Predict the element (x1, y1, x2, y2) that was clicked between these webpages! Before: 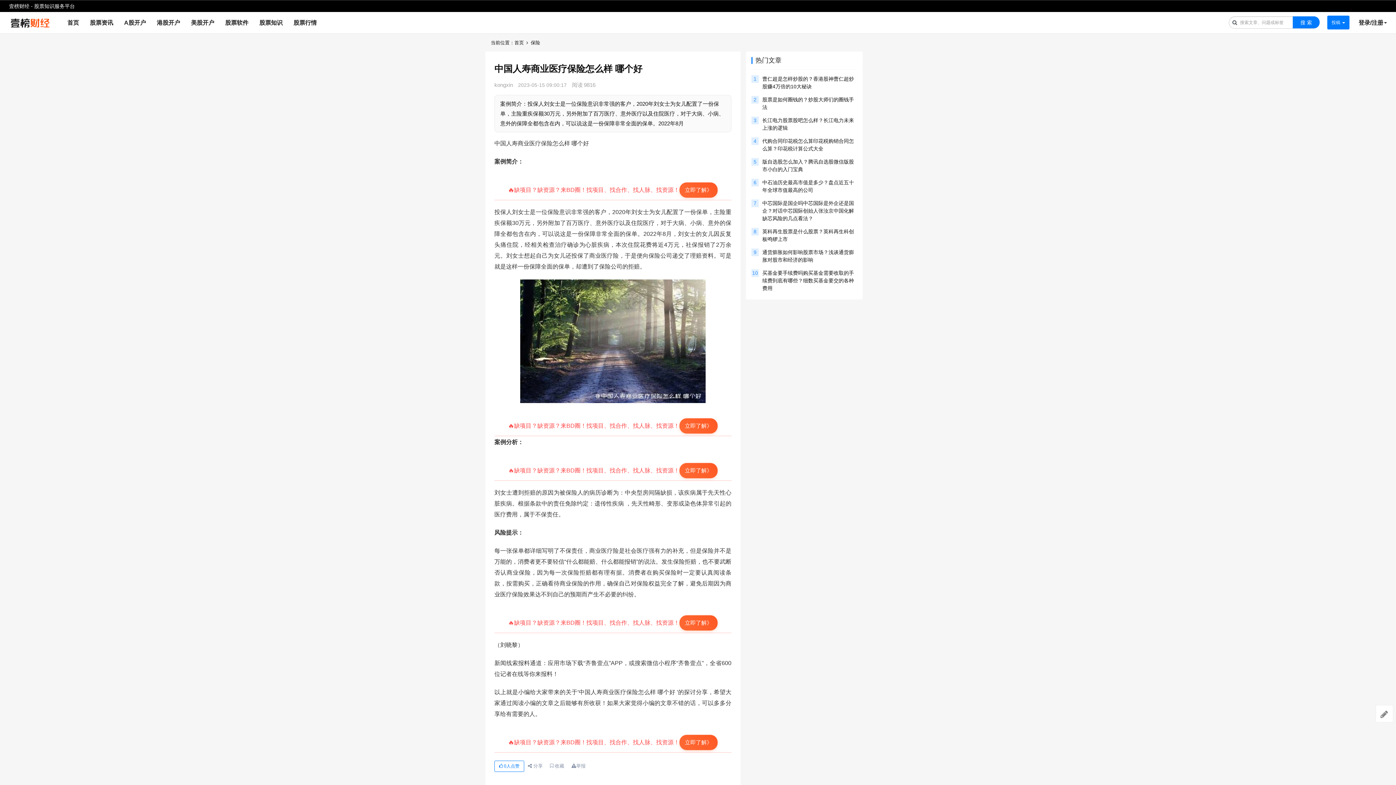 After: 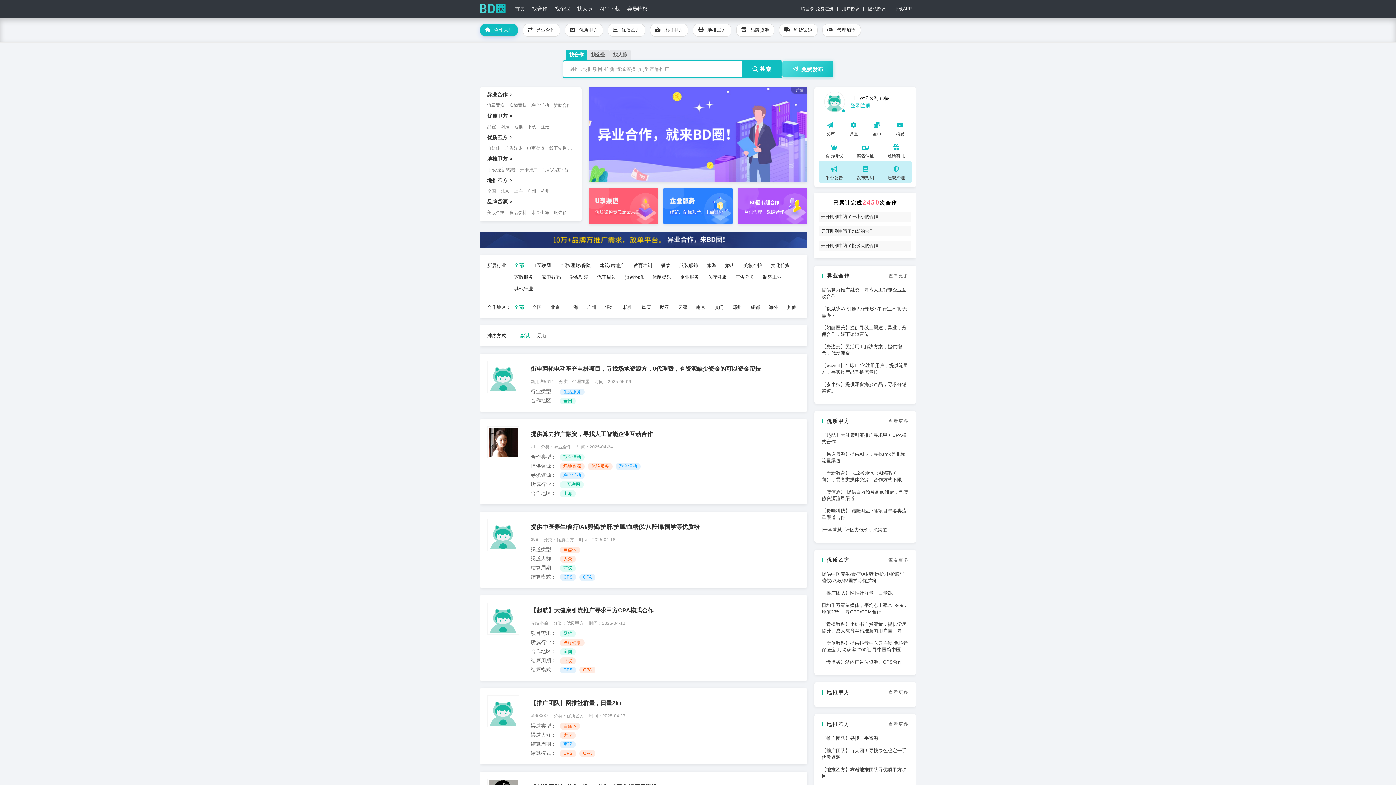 Action: label: 🔥
缺项目？缺资源？来BD圈！找项目、找合作、找人脉、找资源！
立即了解》 bbox: (494, 615, 731, 633)